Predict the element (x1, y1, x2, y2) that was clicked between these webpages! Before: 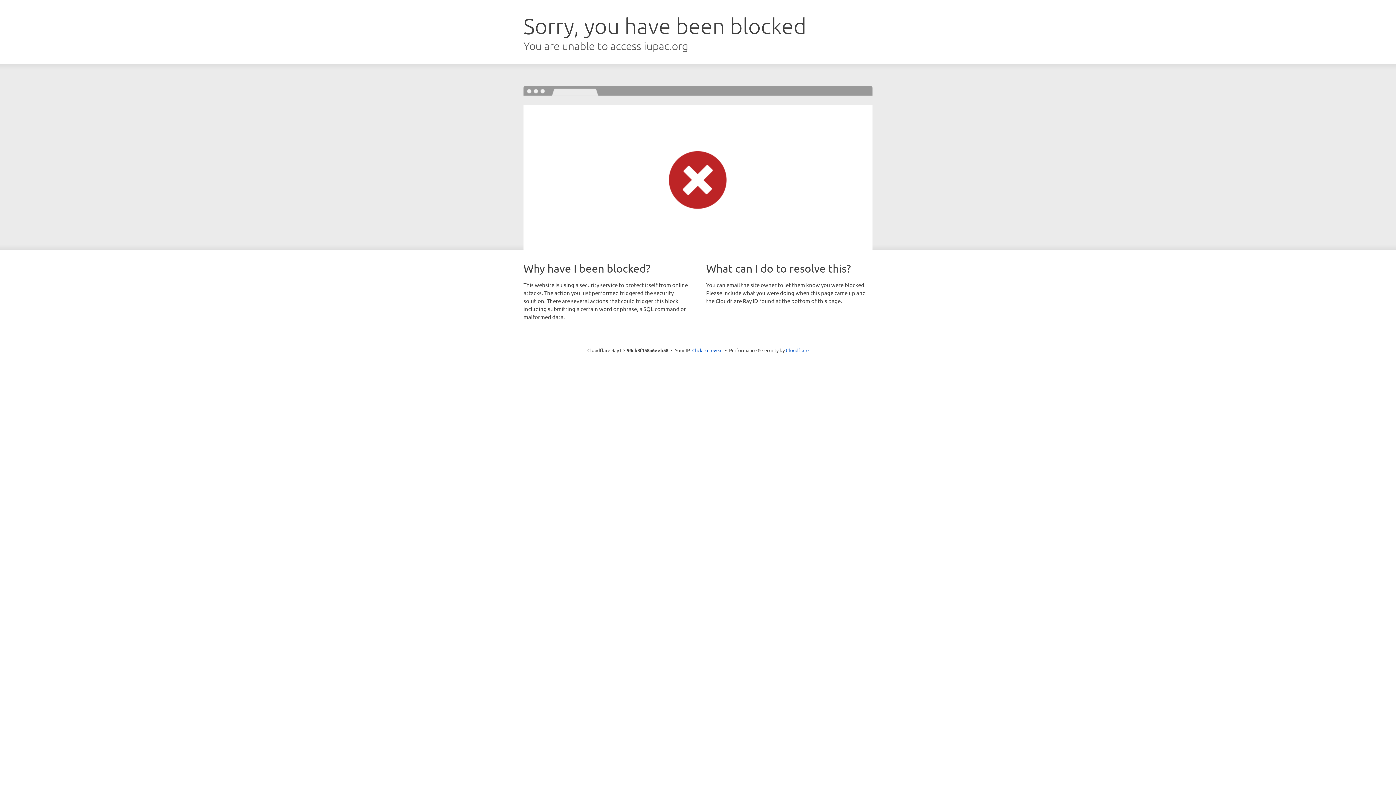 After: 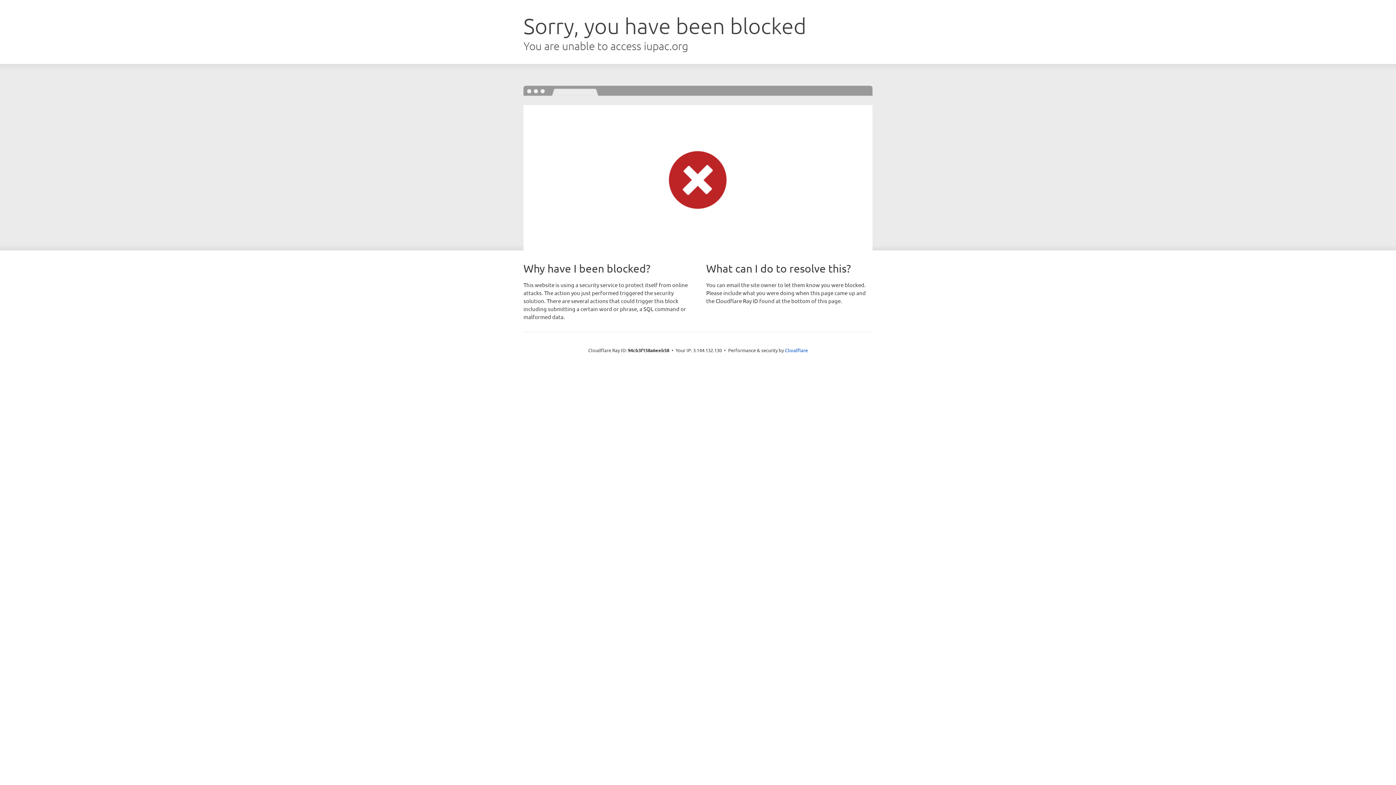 Action: bbox: (692, 346, 722, 353) label: Click to reveal